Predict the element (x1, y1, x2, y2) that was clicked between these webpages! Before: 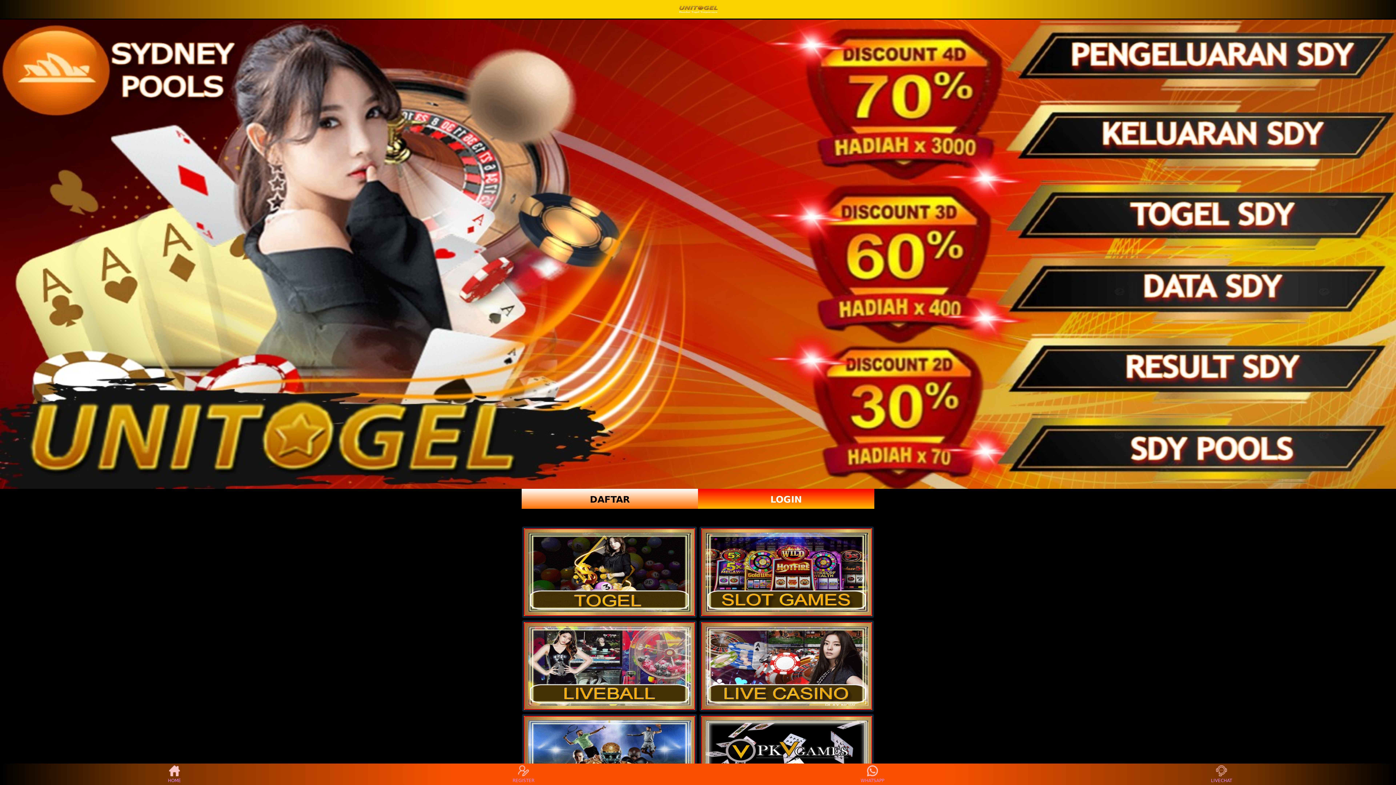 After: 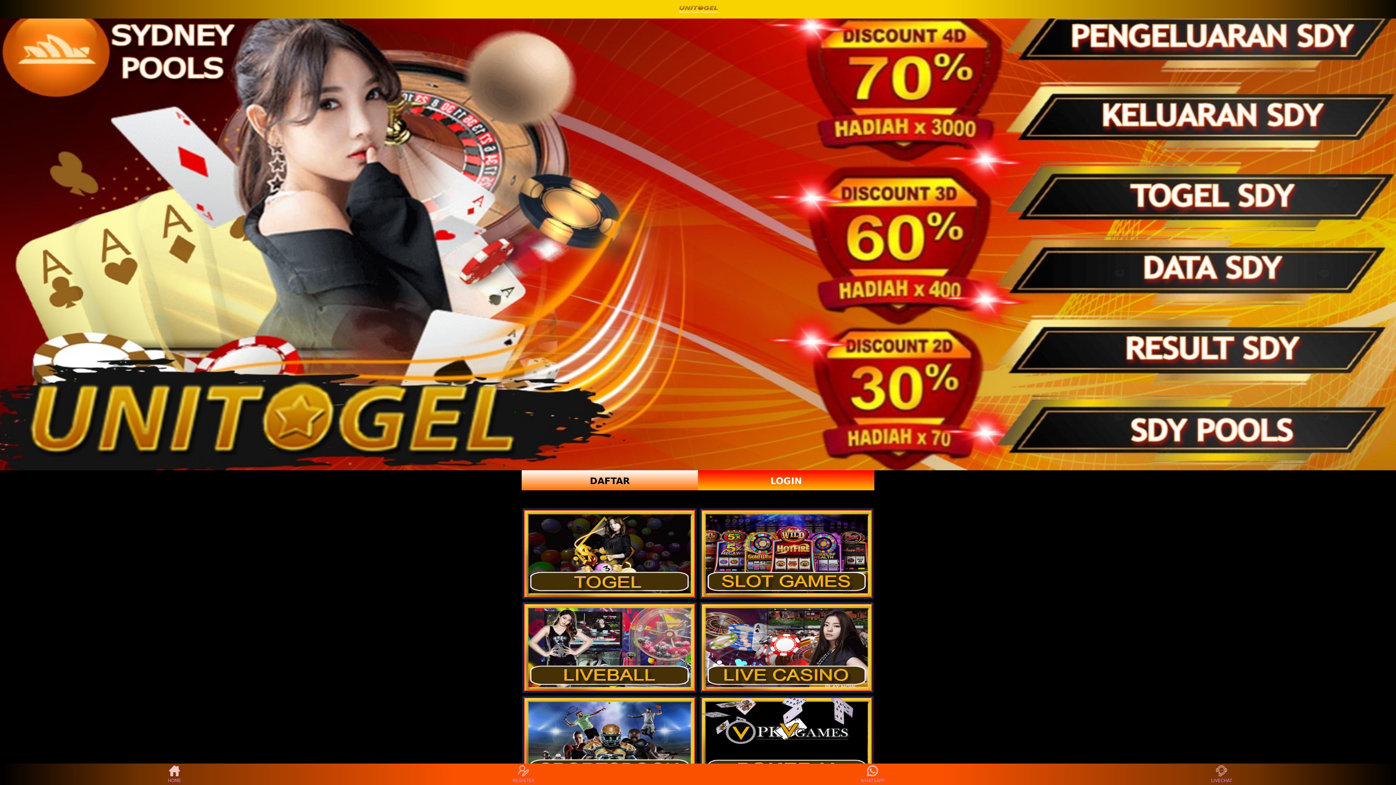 Action: bbox: (524, 716, 695, 804)